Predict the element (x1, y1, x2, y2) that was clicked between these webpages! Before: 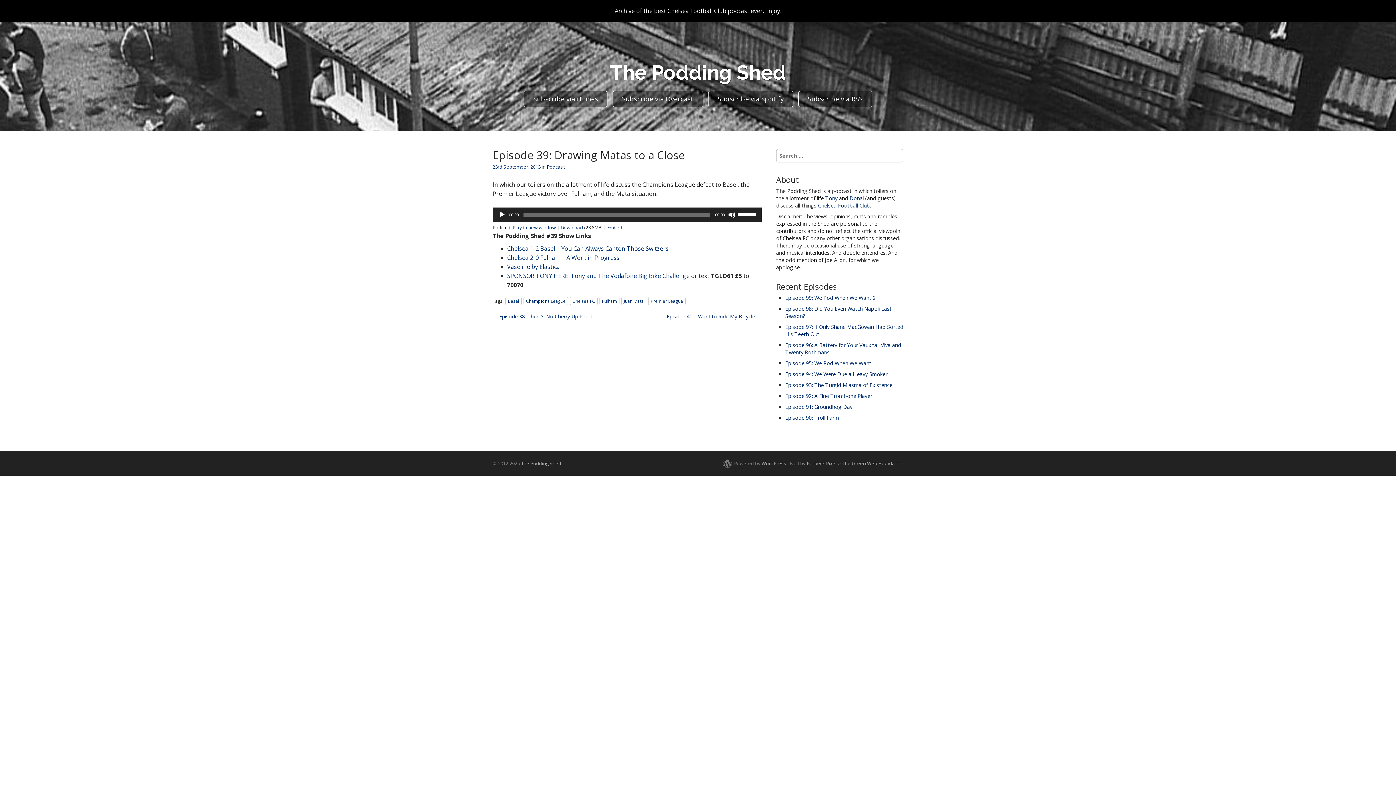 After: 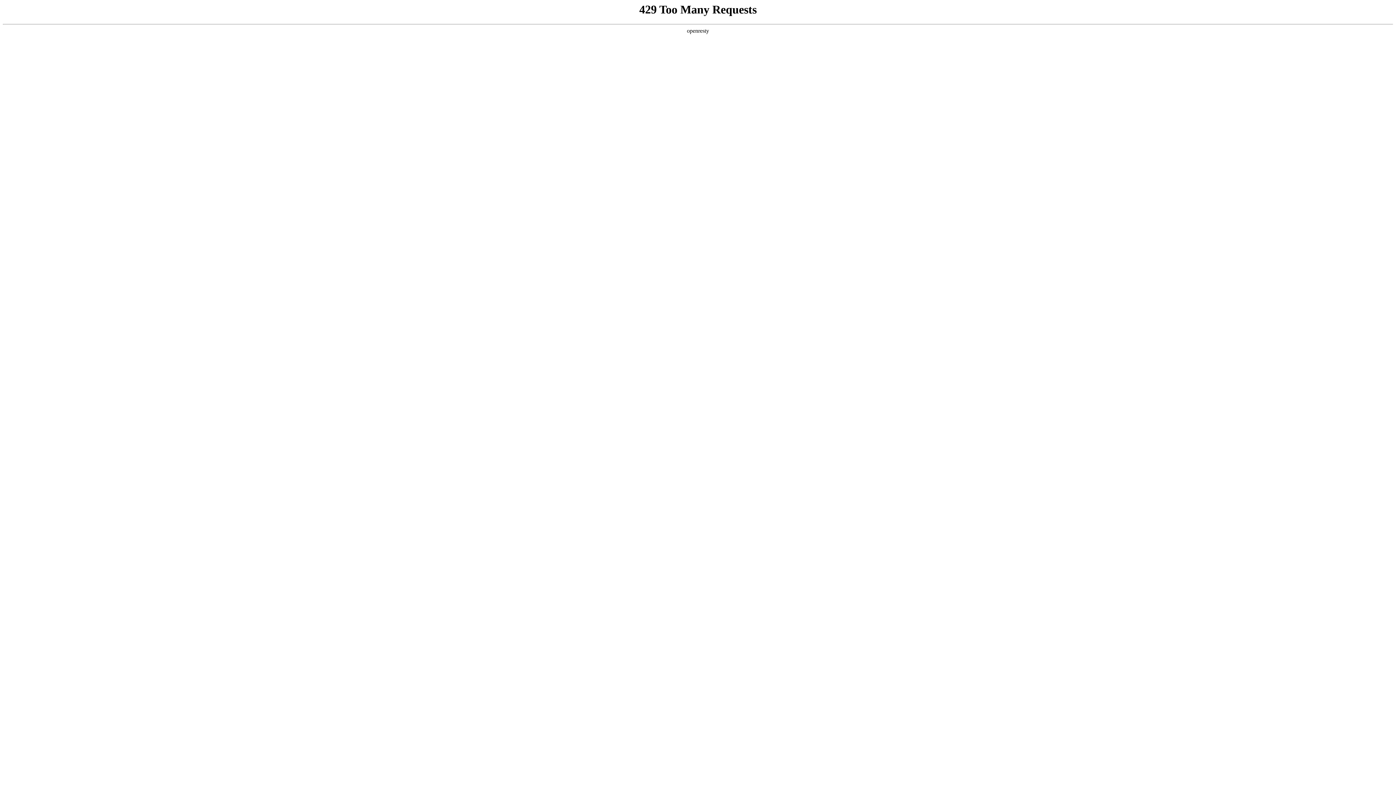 Action: bbox: (507, 253, 619, 261) label: Chelsea 2-0 Fulham – A Work in Progress